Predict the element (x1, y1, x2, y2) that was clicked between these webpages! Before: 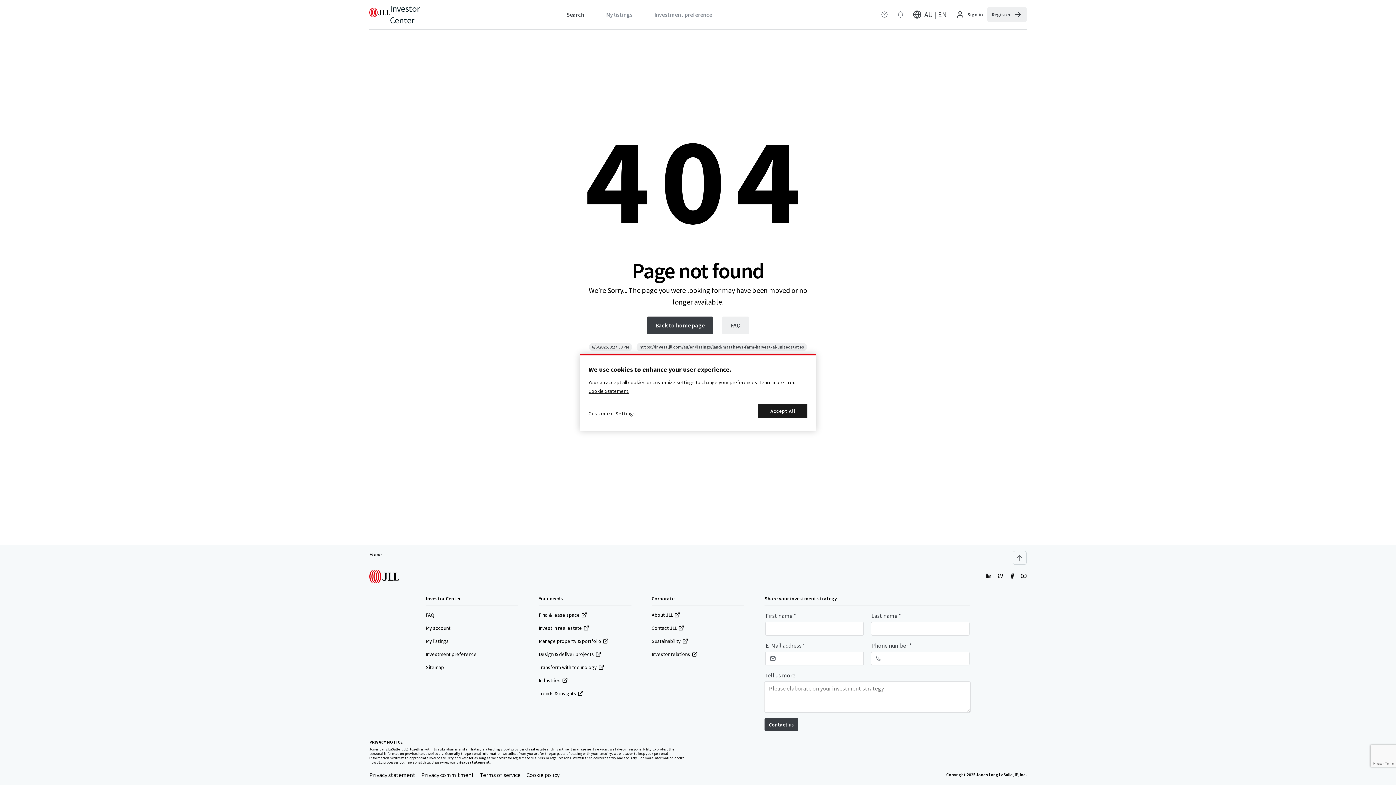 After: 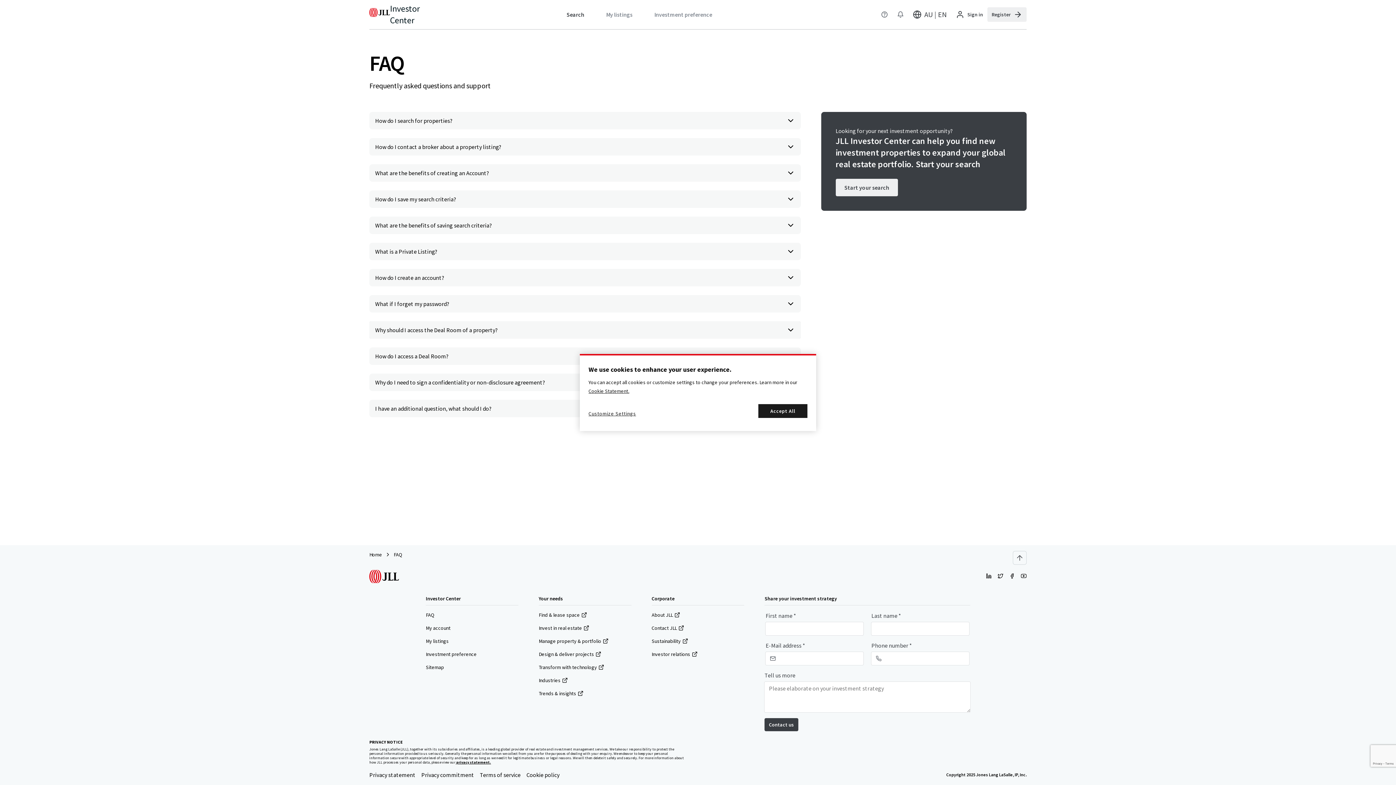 Action: label: FAQ bbox: (722, 316, 749, 334)